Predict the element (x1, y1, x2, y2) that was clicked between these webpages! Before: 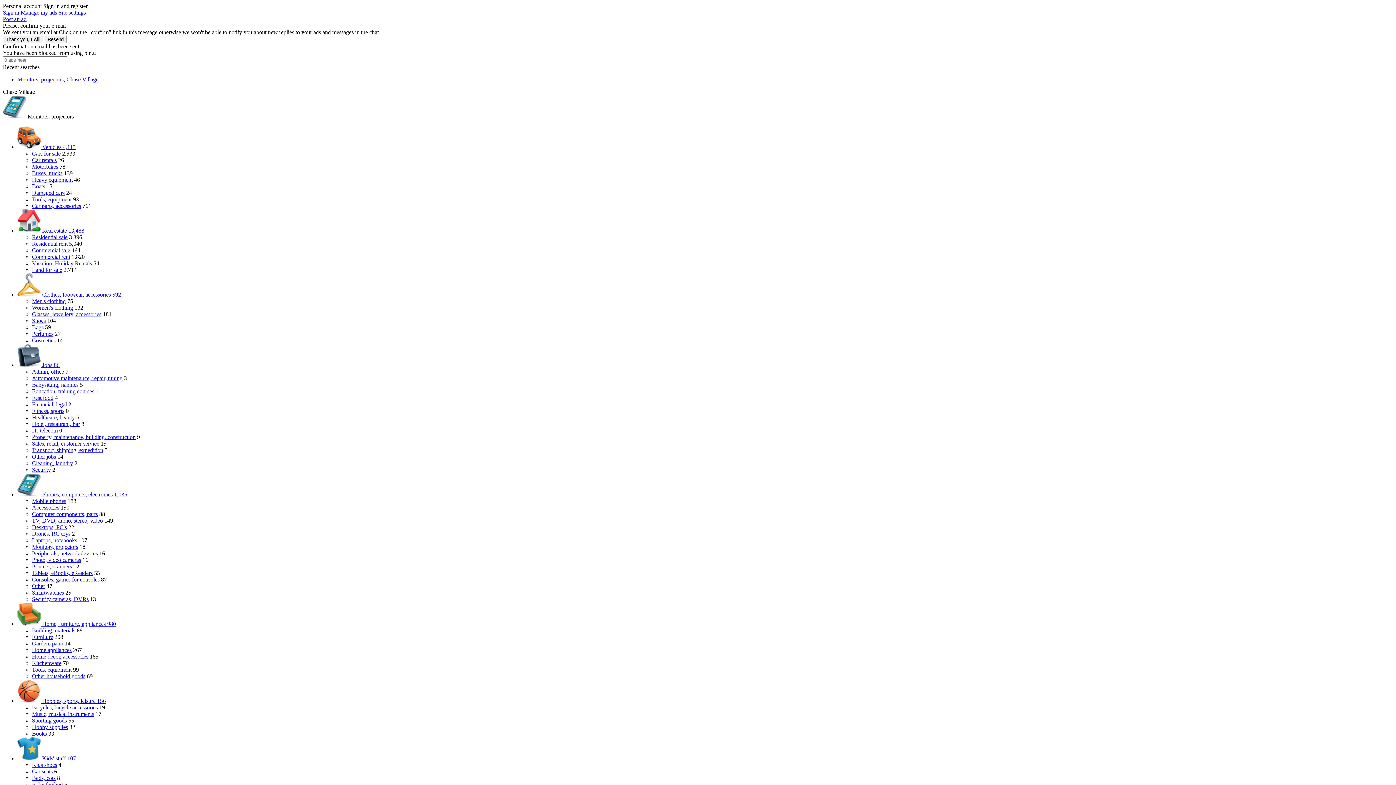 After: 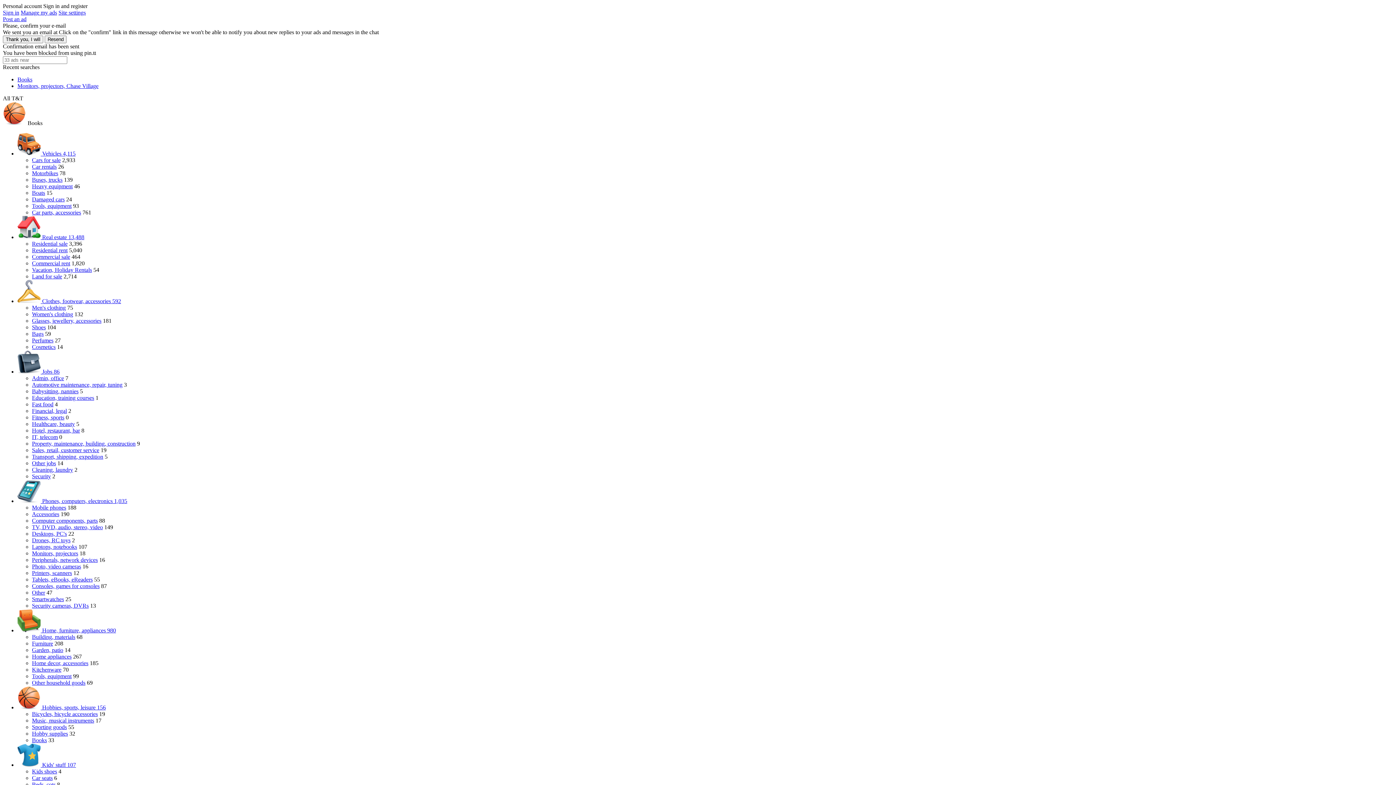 Action: bbox: (32, 730, 46, 737) label: Books